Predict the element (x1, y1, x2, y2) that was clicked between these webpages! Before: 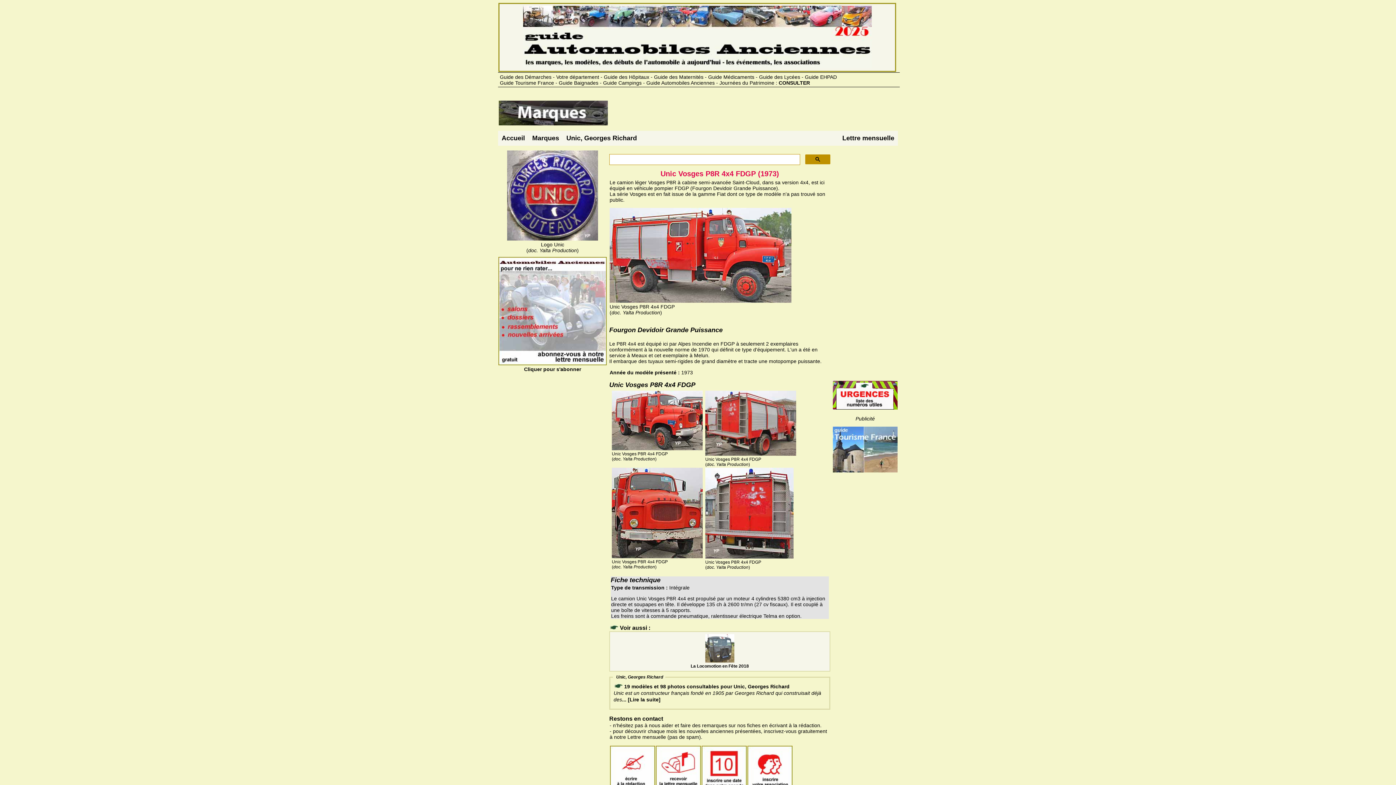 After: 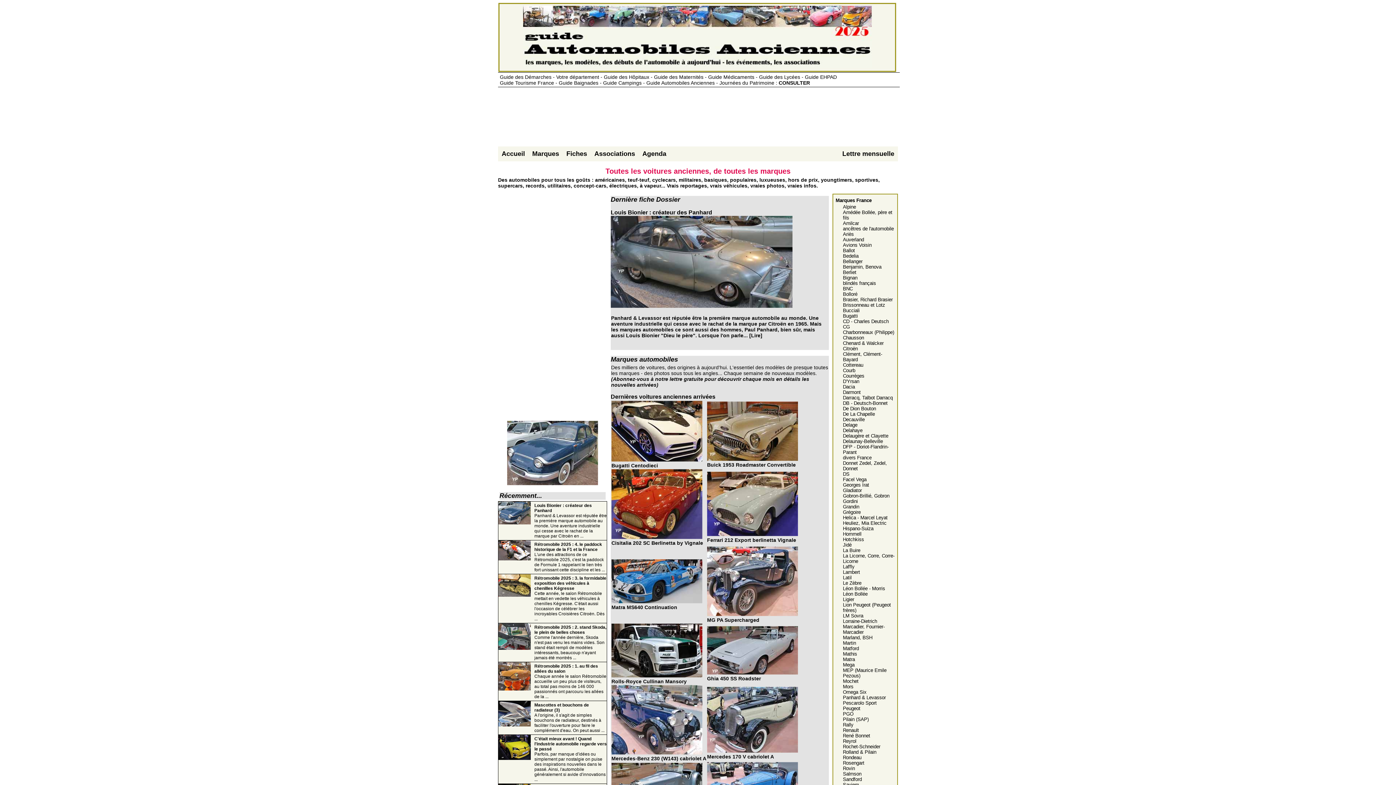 Action: bbox: (498, 130, 528, 145) label: Accueil